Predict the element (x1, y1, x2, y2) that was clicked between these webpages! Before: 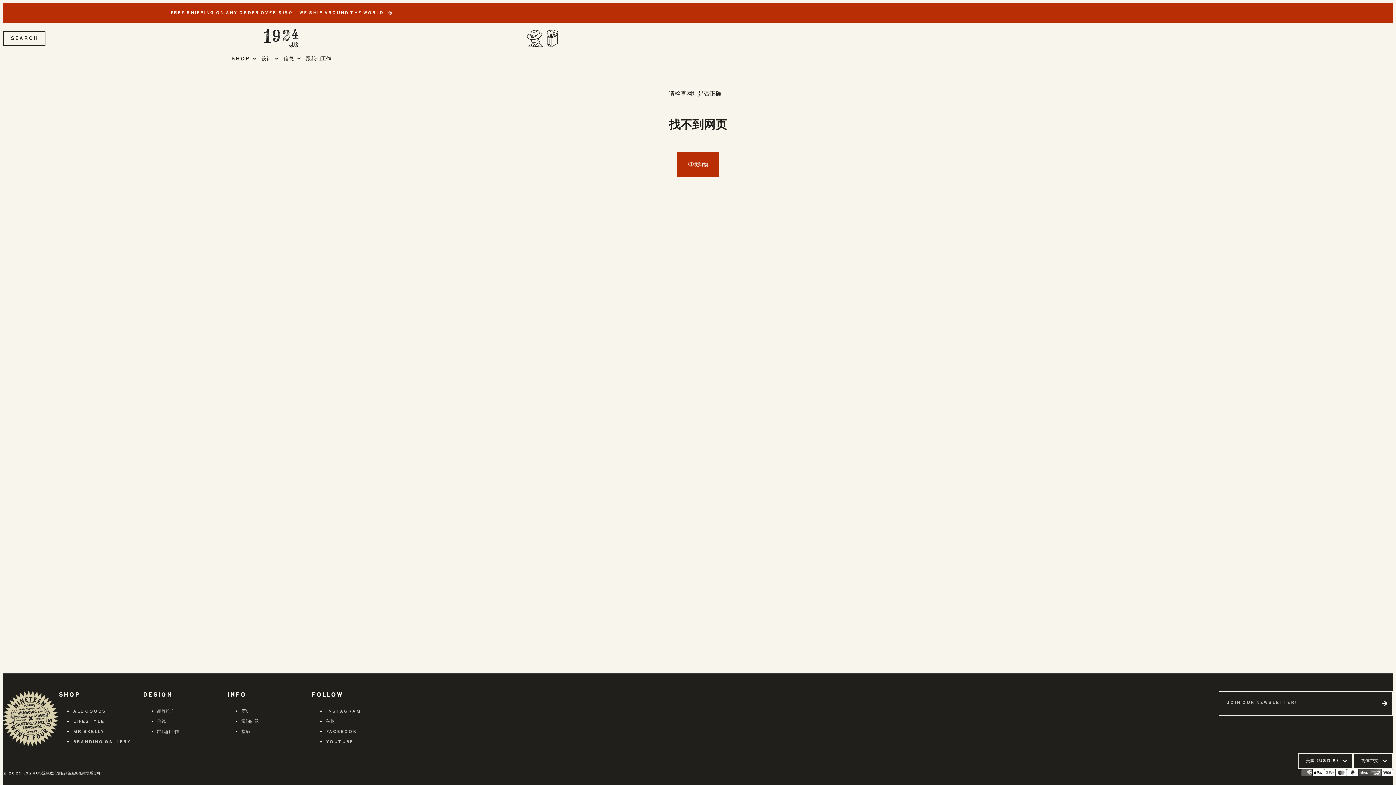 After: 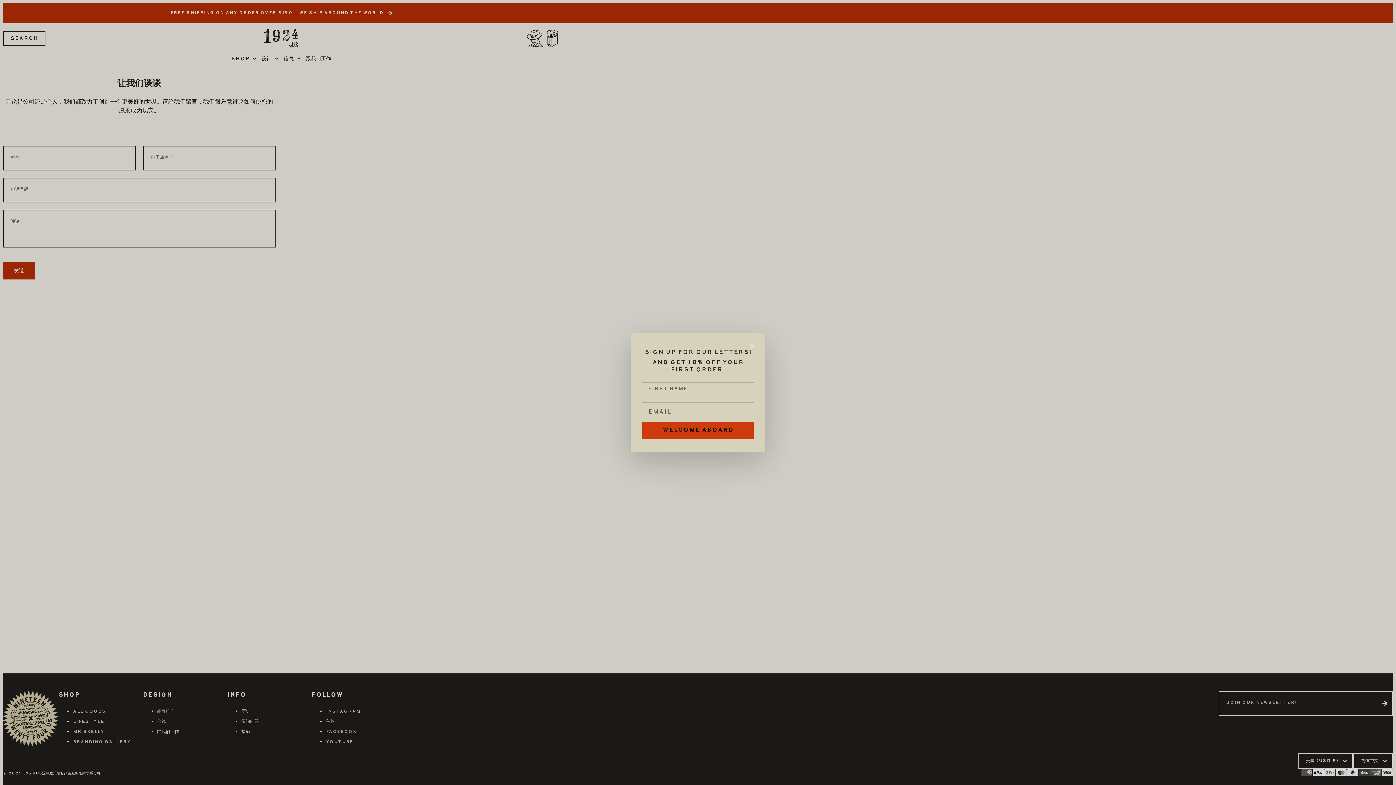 Action: label: 跟我们工作 bbox: (157, 727, 178, 737)